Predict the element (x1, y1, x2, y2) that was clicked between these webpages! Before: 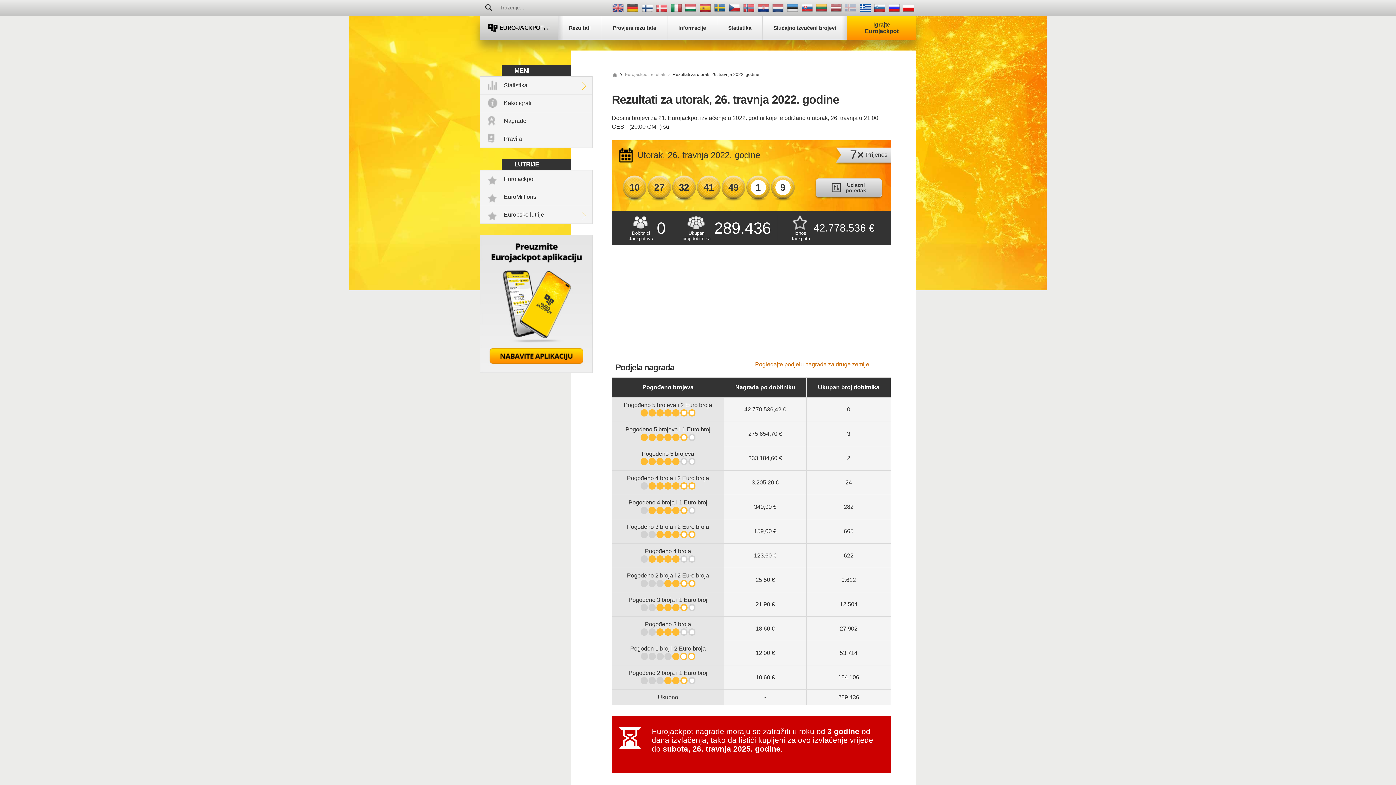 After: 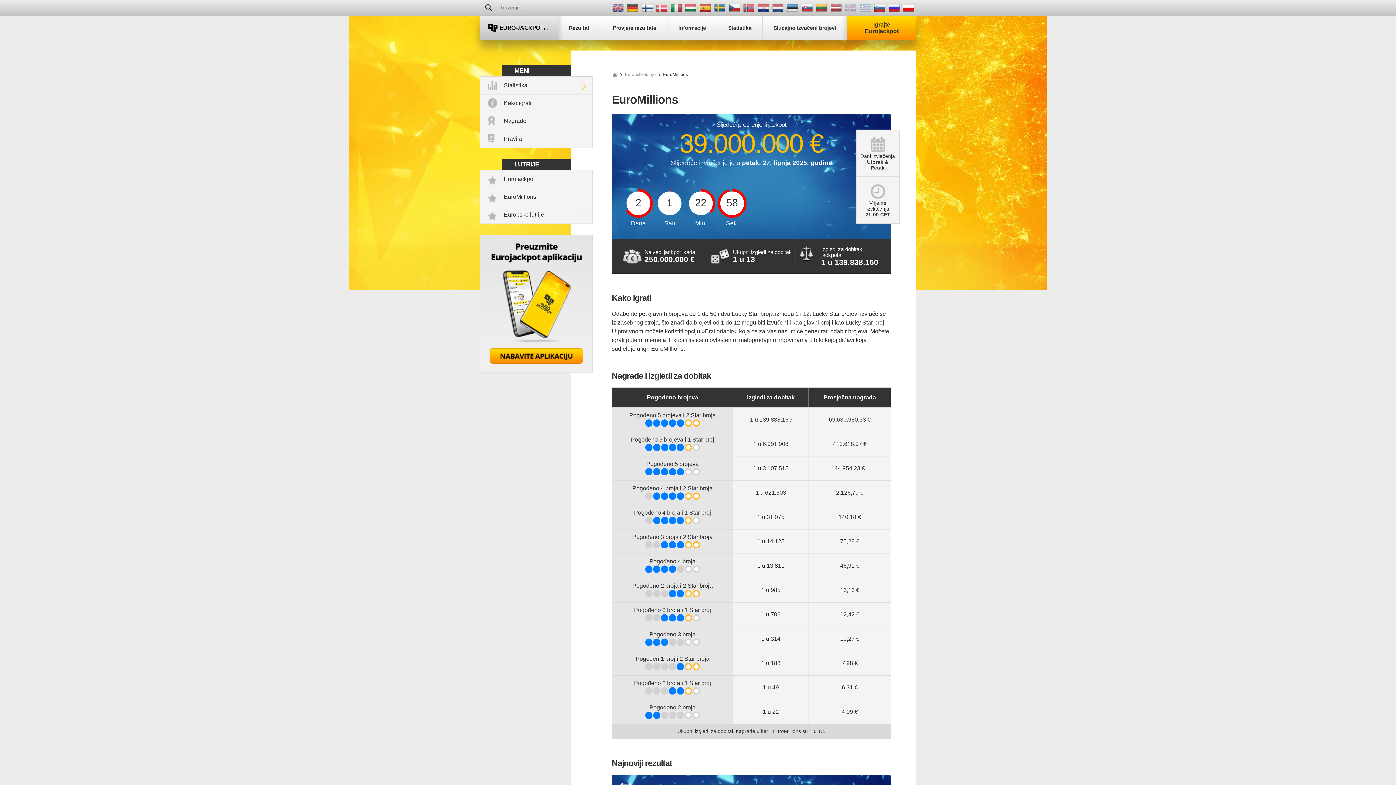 Action: bbox: (480, 188, 592, 206) label: EuroMillions